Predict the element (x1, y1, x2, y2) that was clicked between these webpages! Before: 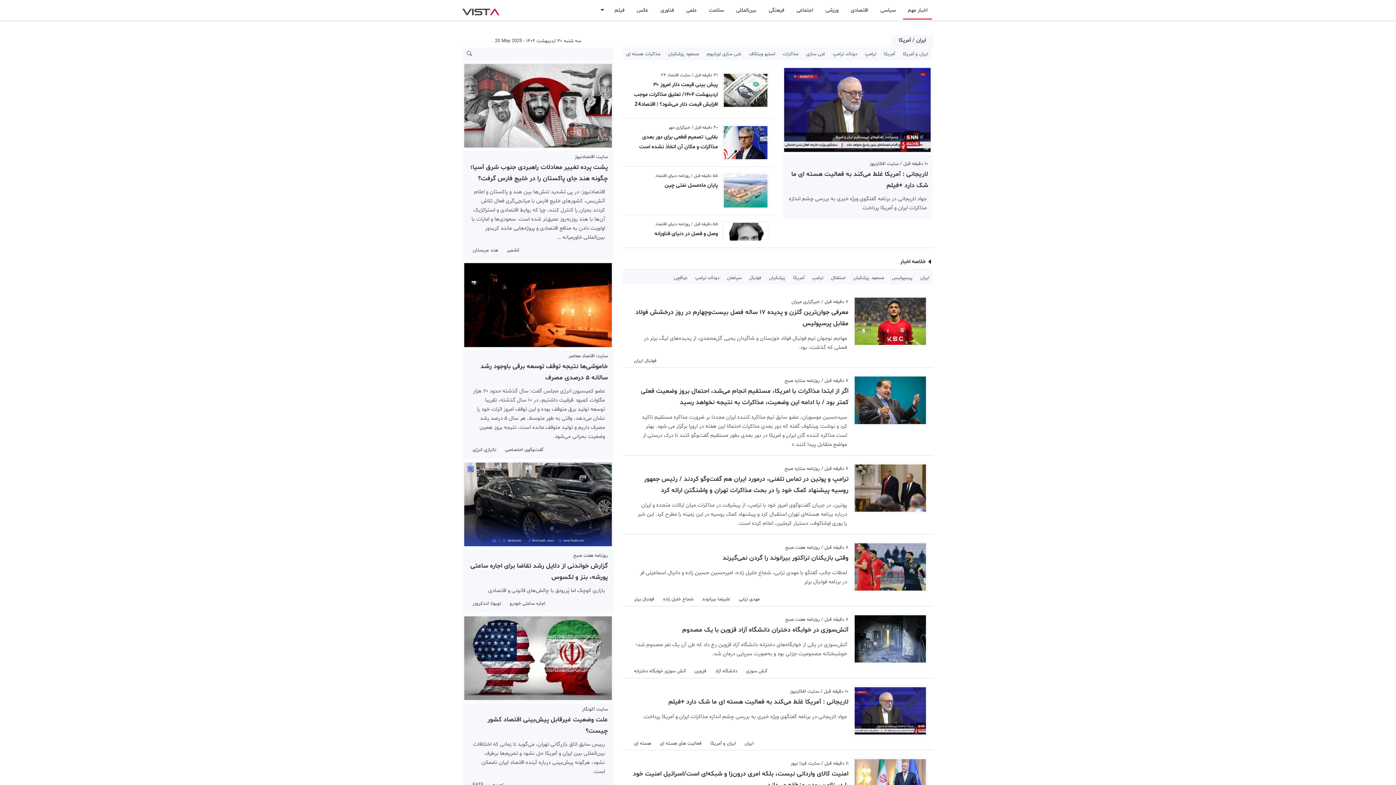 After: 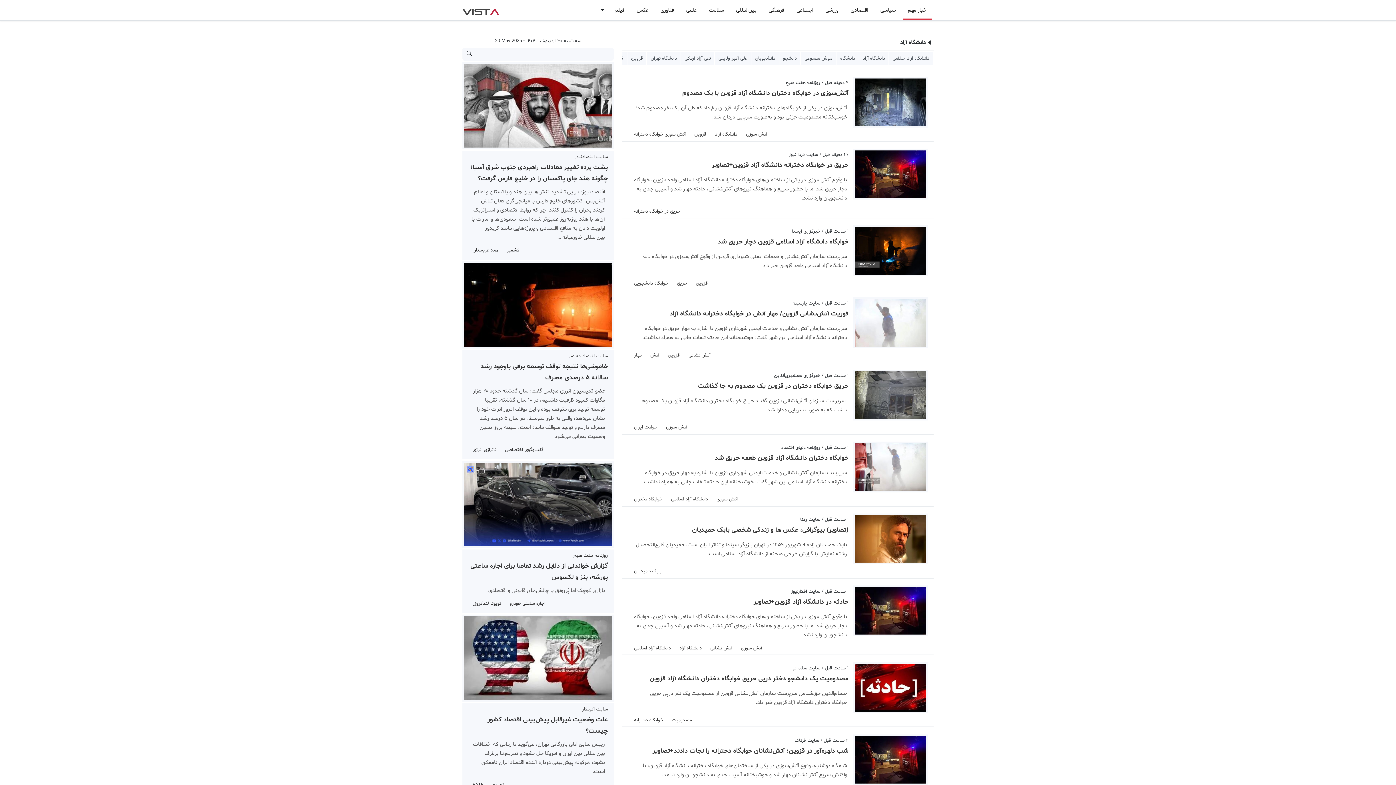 Action: label: دانشگاه آزاد bbox: (715, 666, 737, 675)